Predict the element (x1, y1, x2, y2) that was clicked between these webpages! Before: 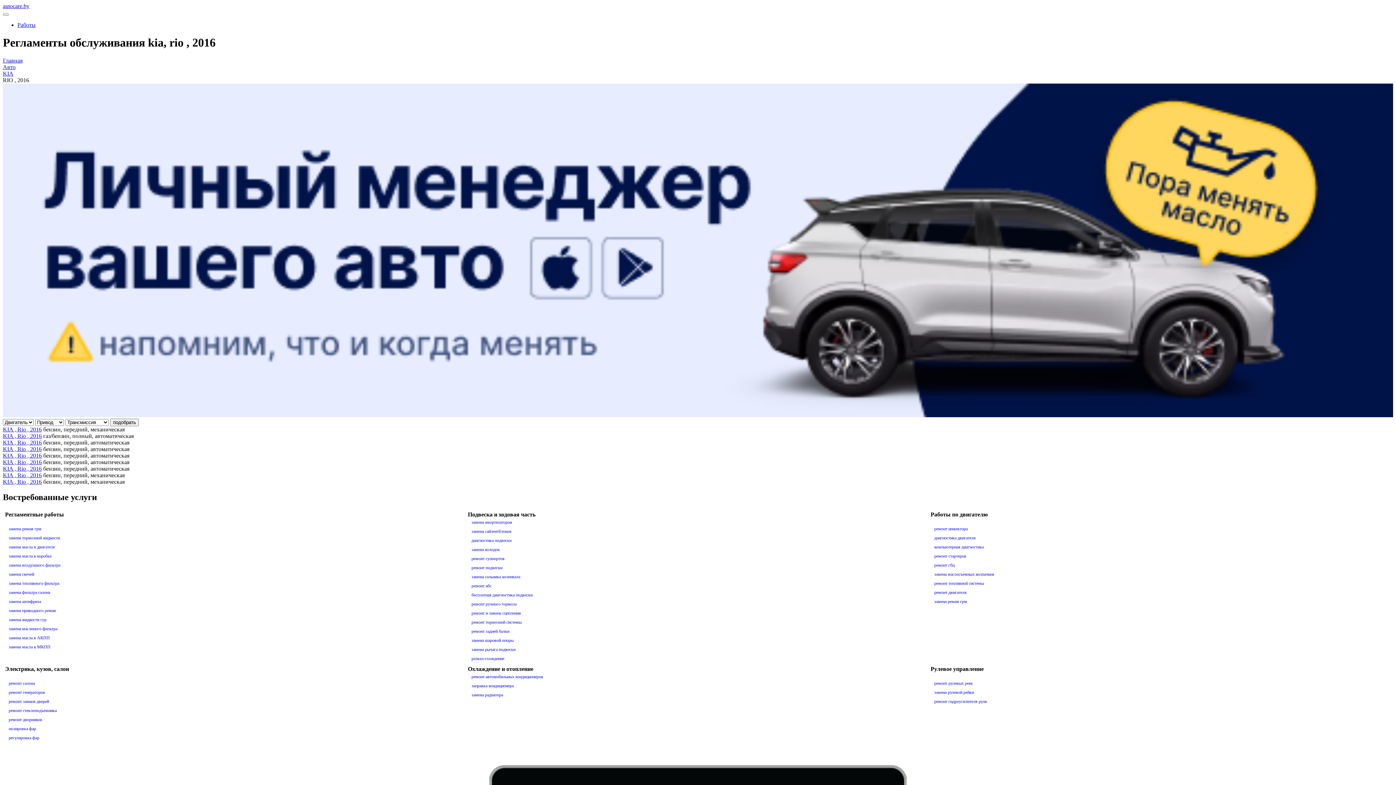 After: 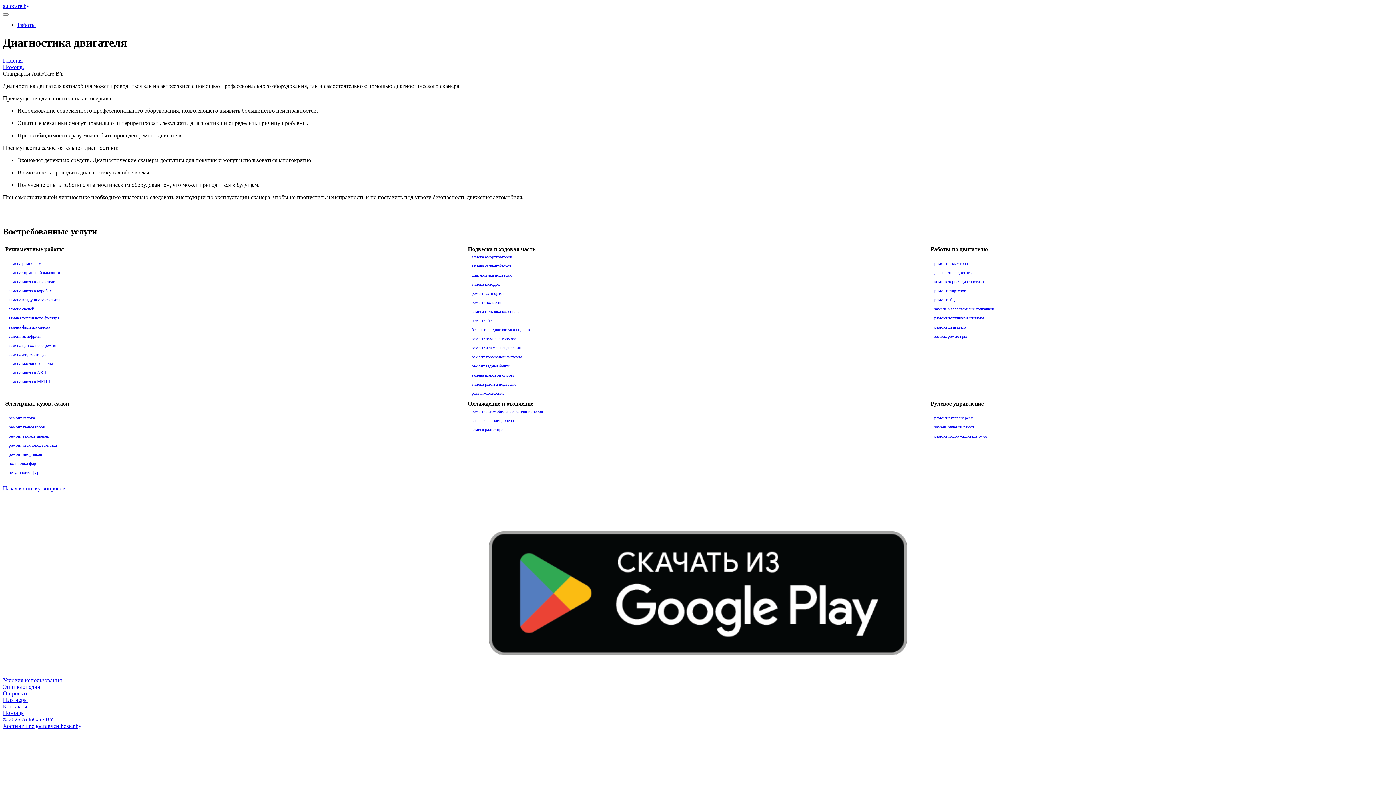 Action: bbox: (934, 535, 976, 540) label: диагностика двигателя